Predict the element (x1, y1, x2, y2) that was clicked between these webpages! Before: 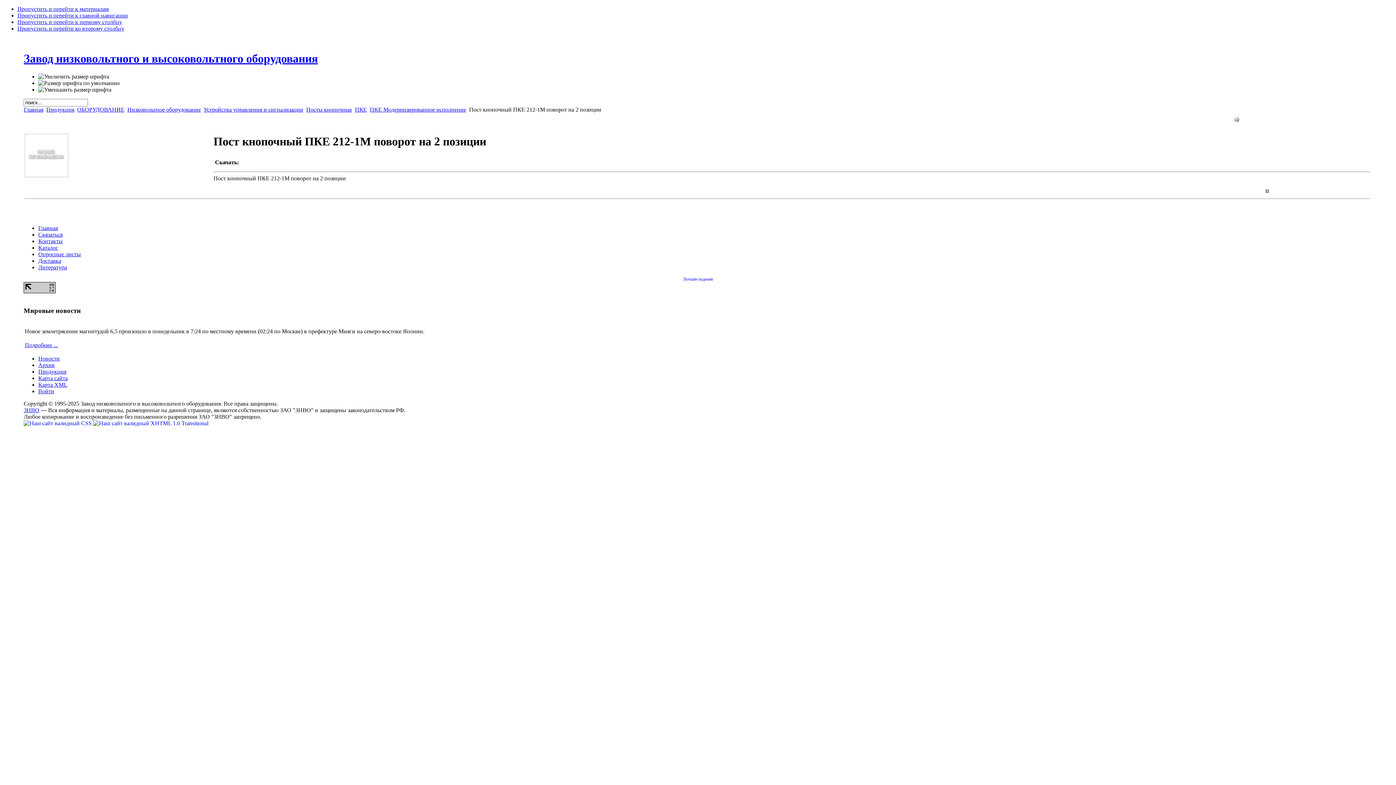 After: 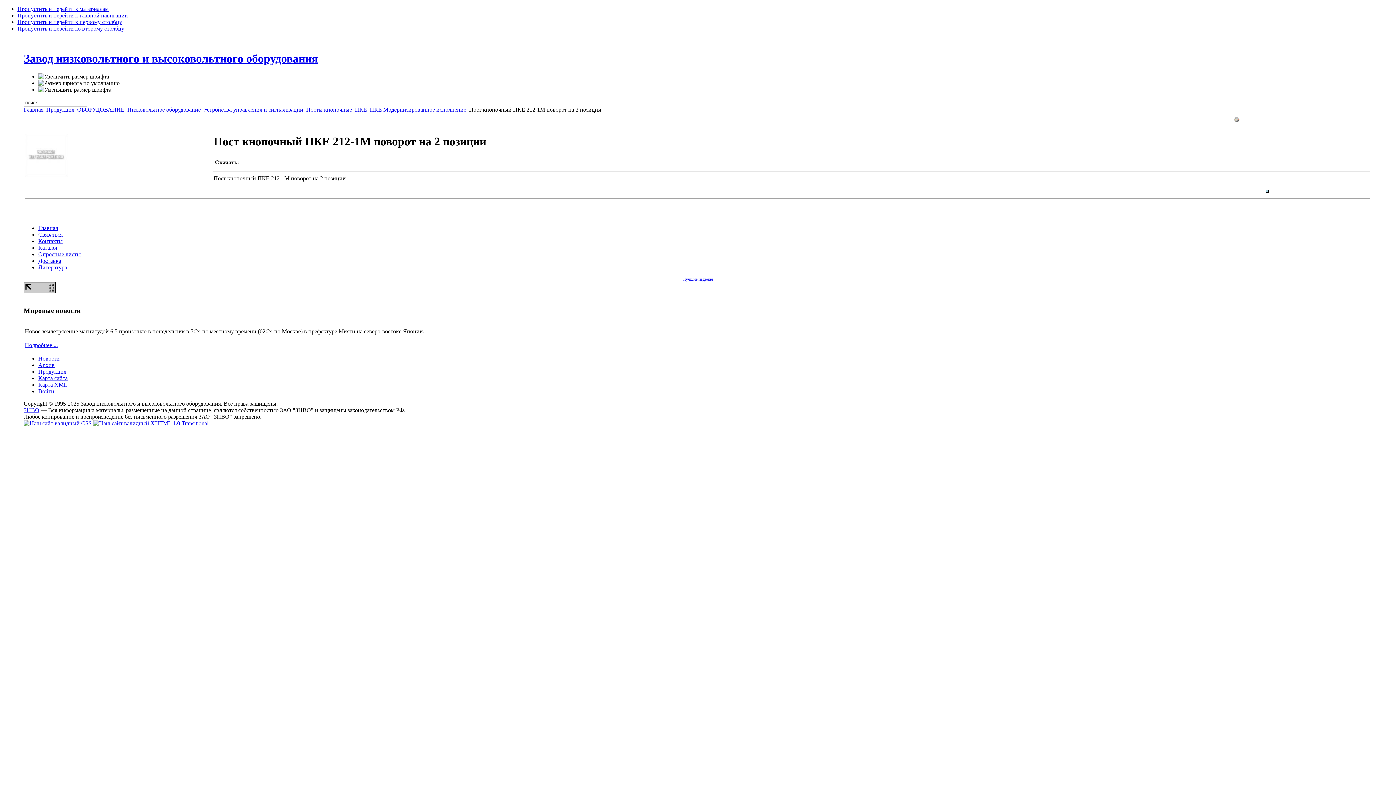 Action: bbox: (93, 420, 208, 426)